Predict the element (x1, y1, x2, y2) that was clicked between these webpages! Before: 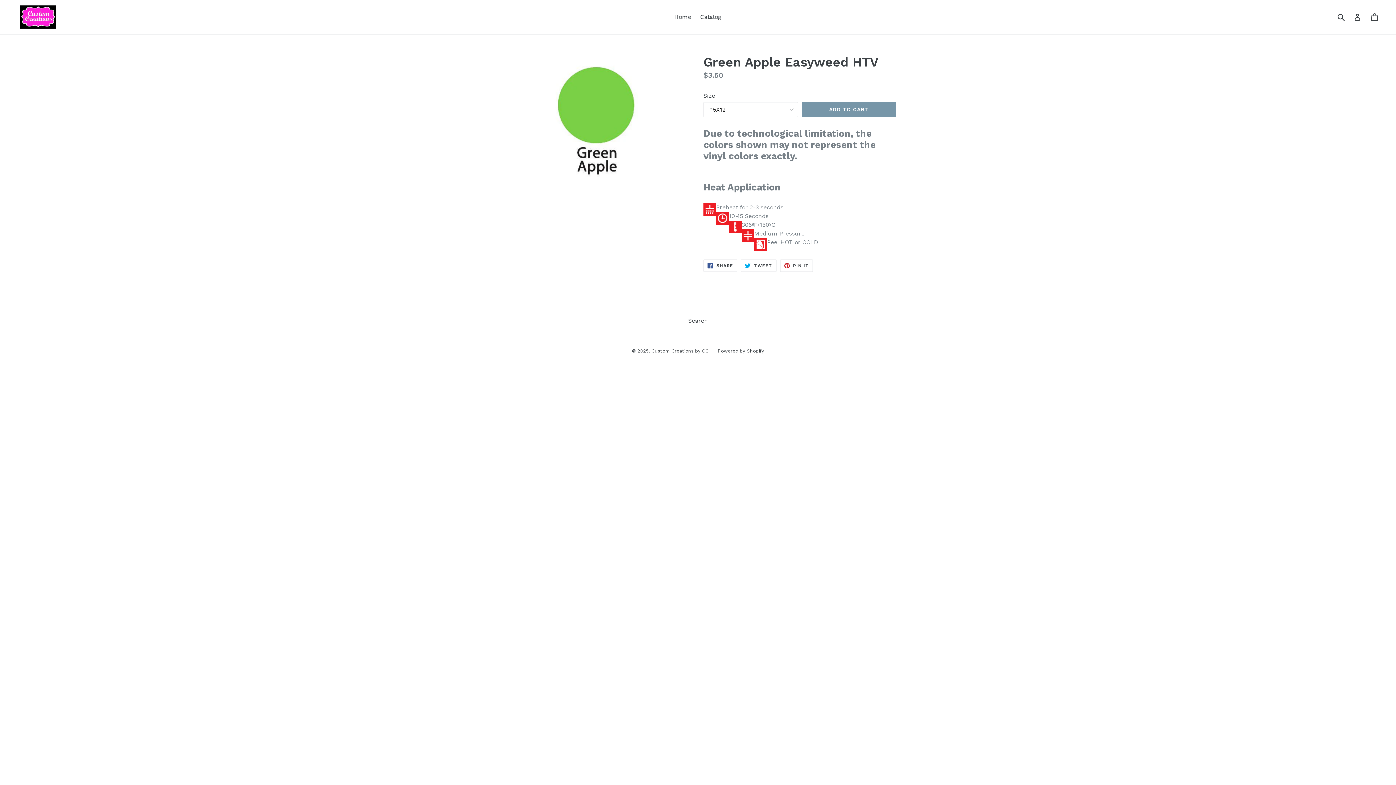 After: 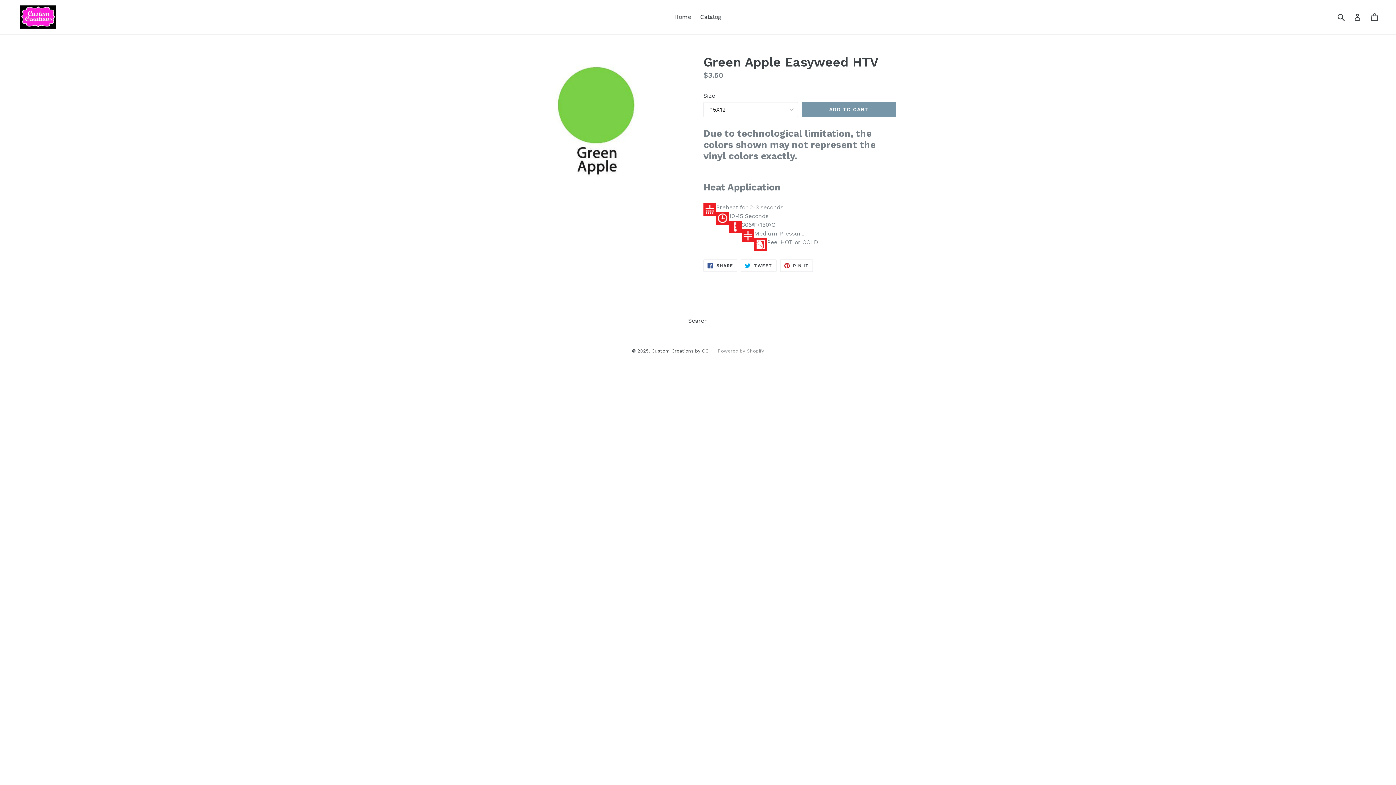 Action: bbox: (717, 348, 764, 353) label: Powered by Shopify